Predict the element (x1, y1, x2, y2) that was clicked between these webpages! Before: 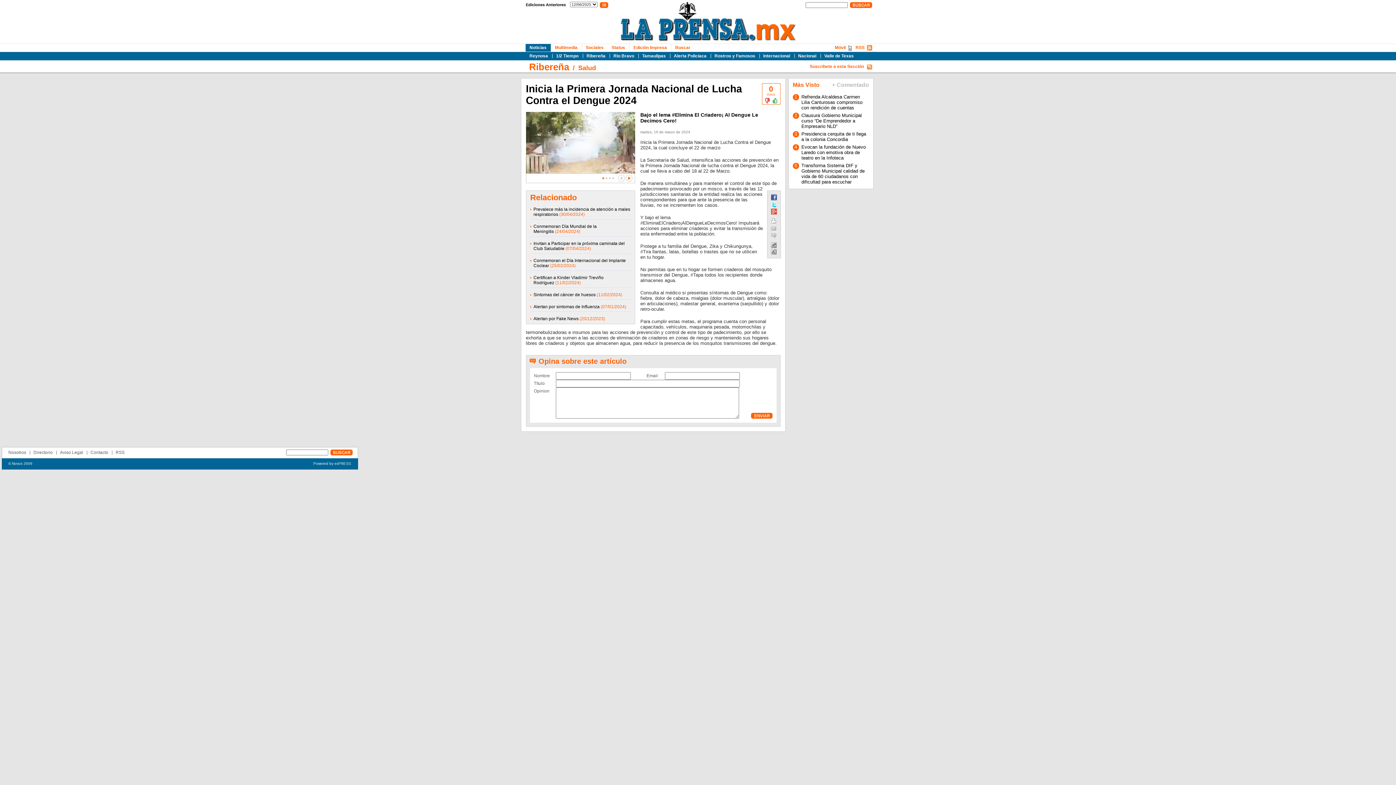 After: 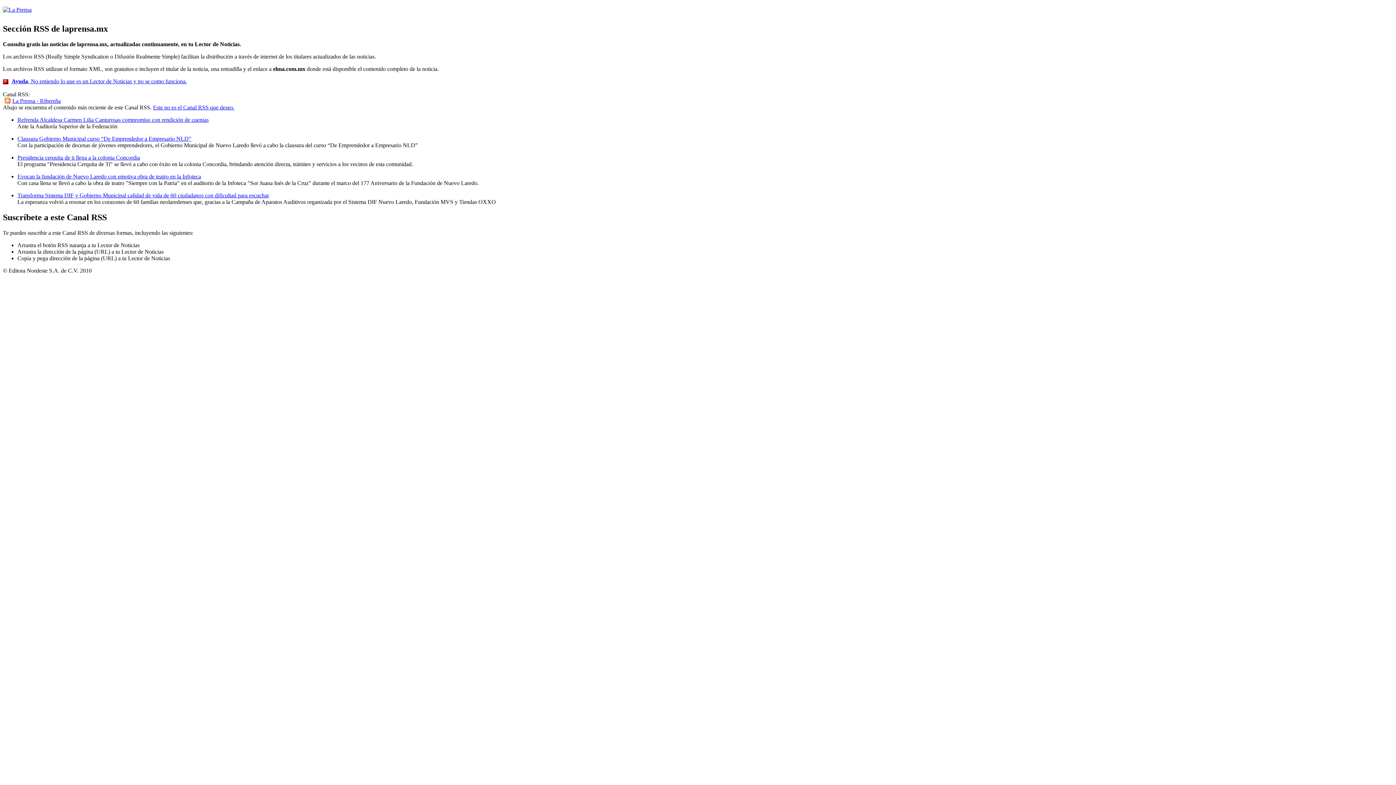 Action: bbox: (854, 44, 864, 51) label: RSS